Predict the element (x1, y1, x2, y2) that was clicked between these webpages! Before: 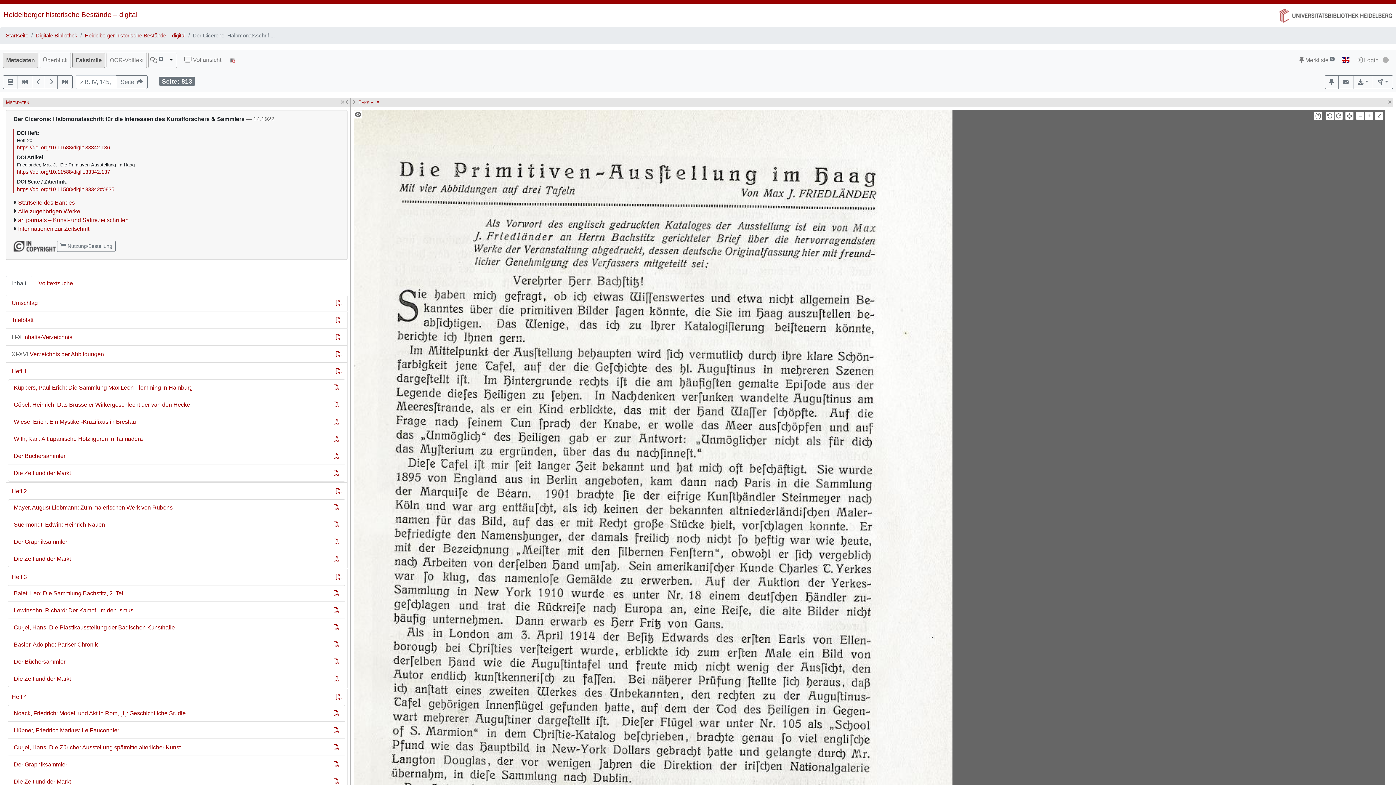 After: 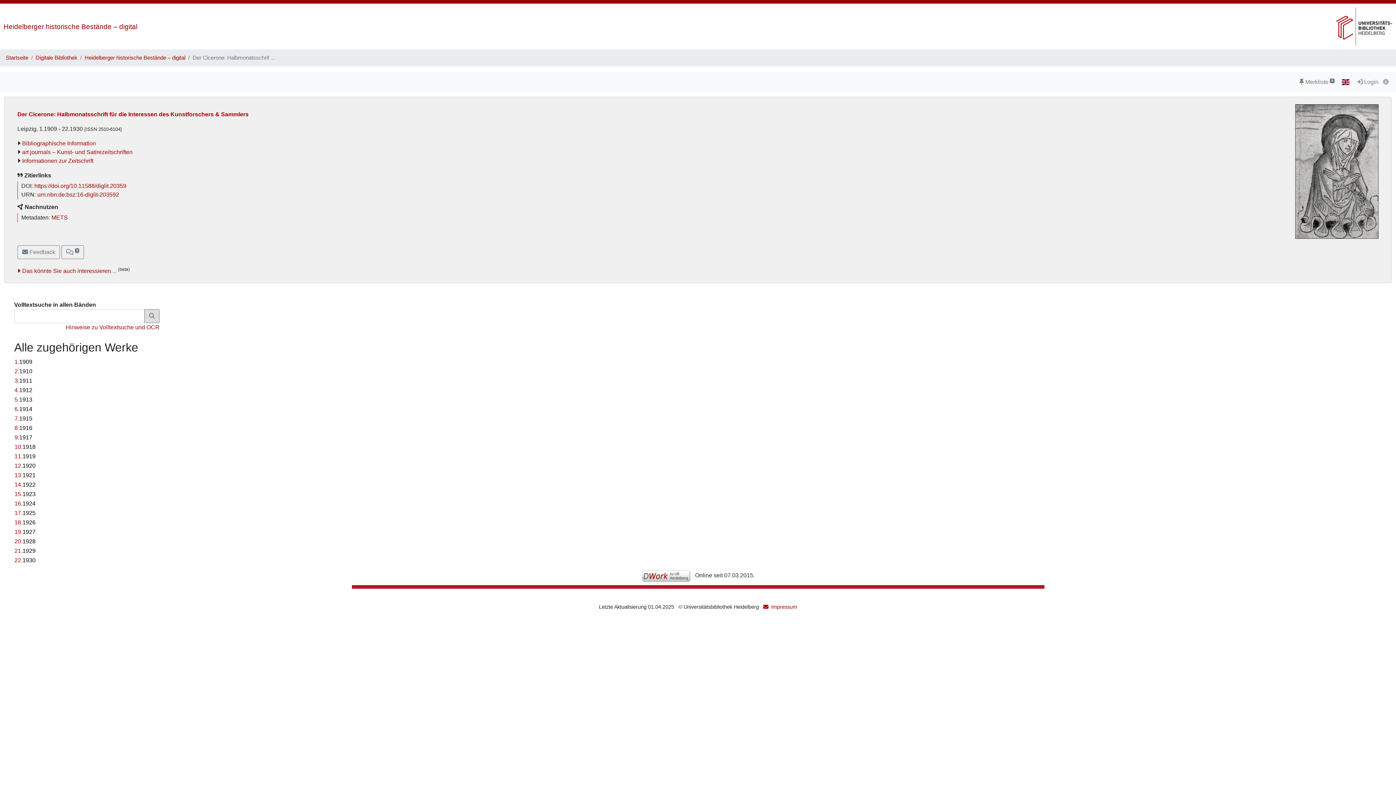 Action: bbox: (18, 208, 80, 214) label: Alle zugehörigen Werke